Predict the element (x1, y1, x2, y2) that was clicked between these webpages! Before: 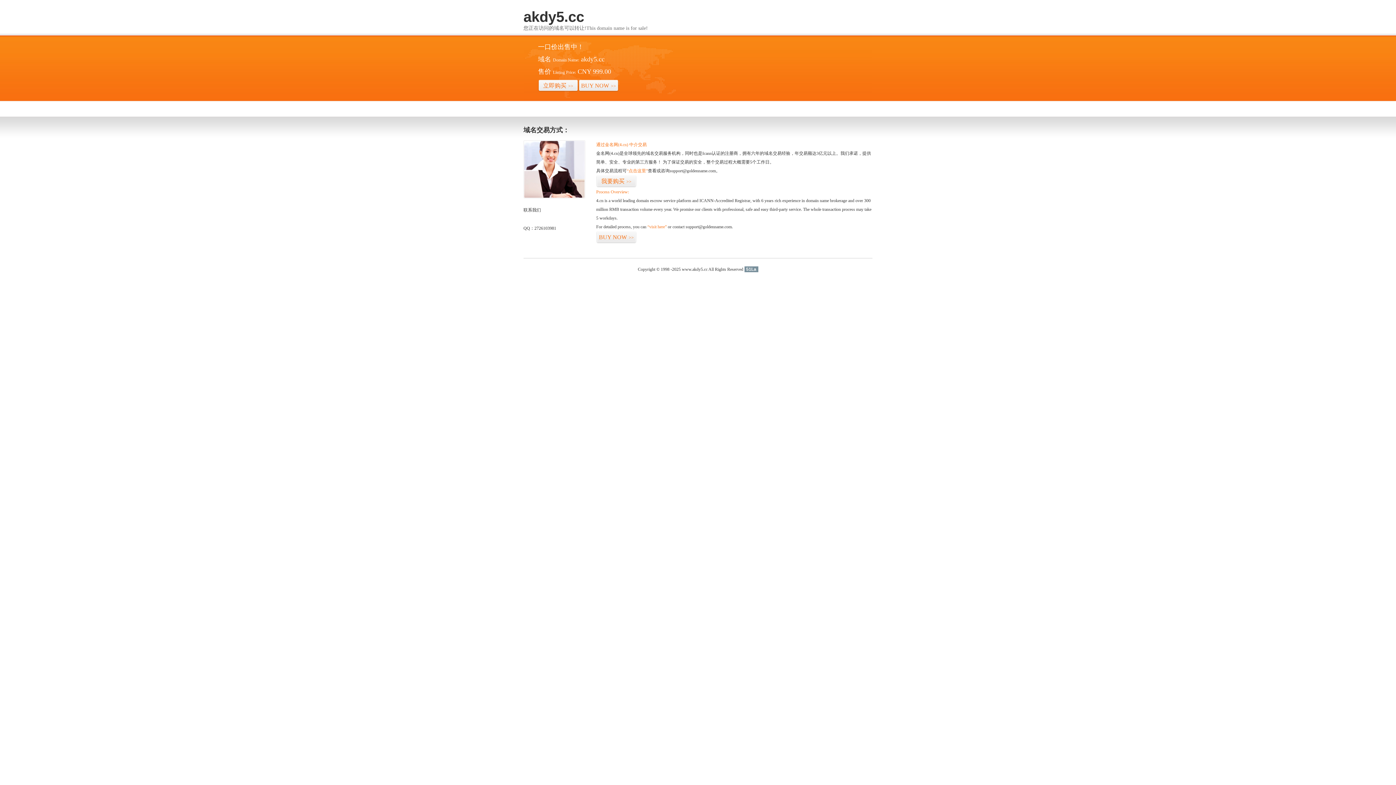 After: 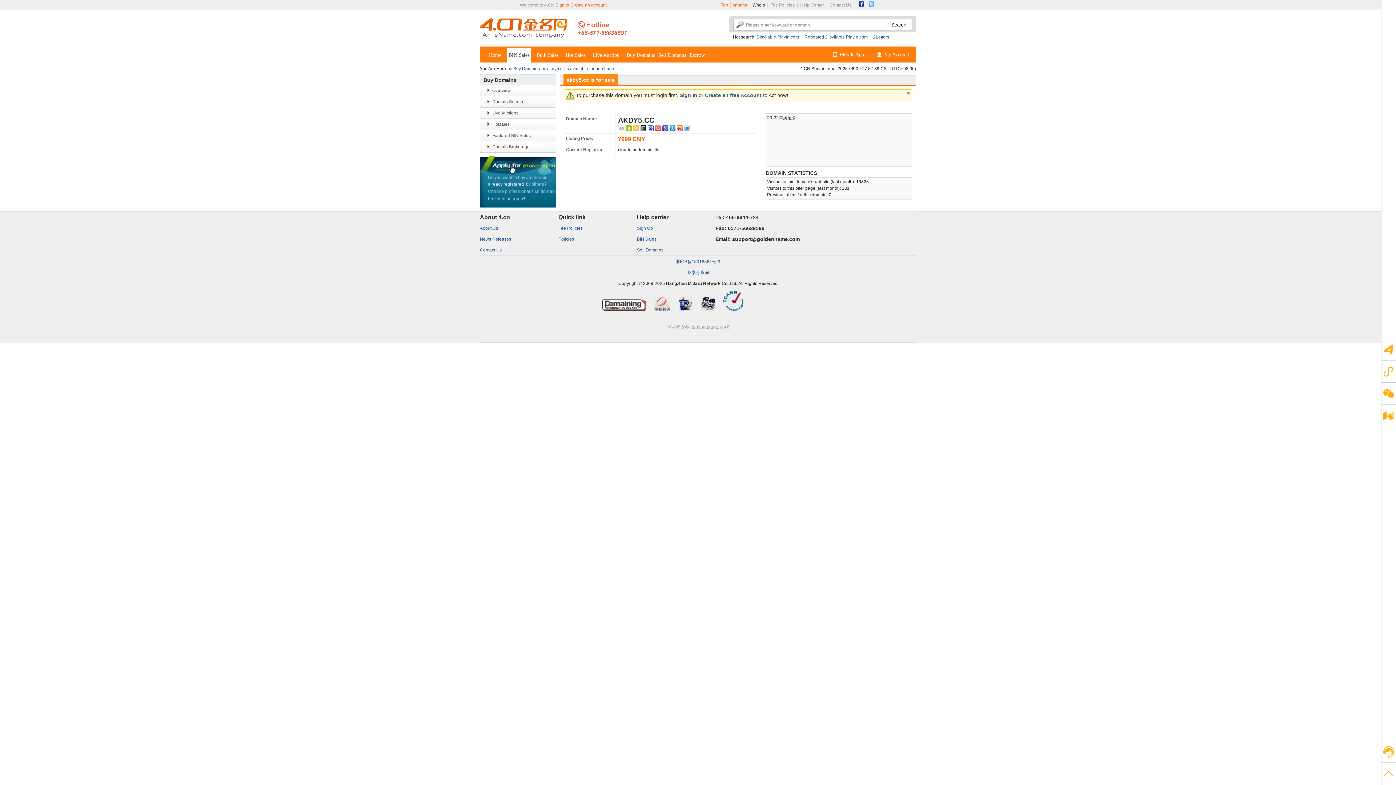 Action: label: “点击这里” bbox: (626, 168, 648, 173)